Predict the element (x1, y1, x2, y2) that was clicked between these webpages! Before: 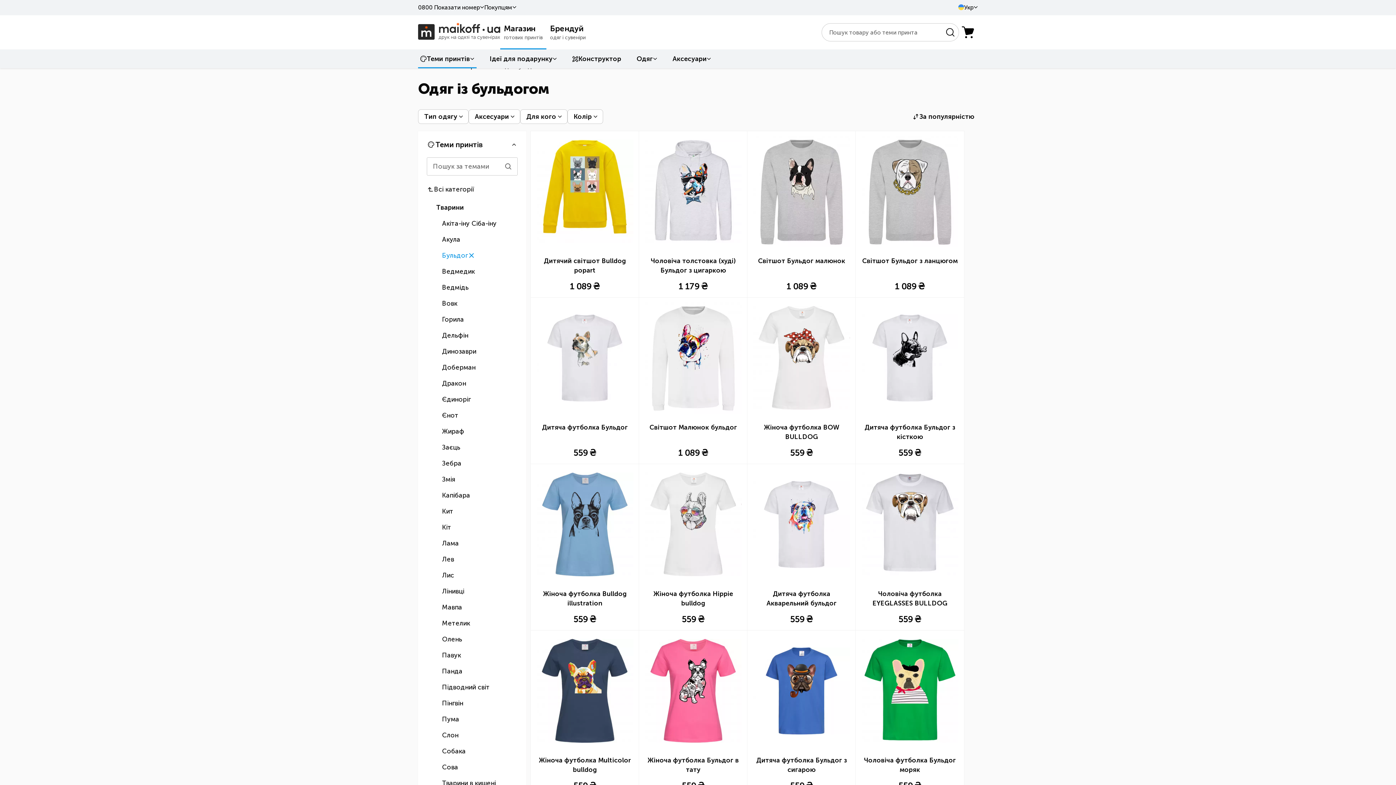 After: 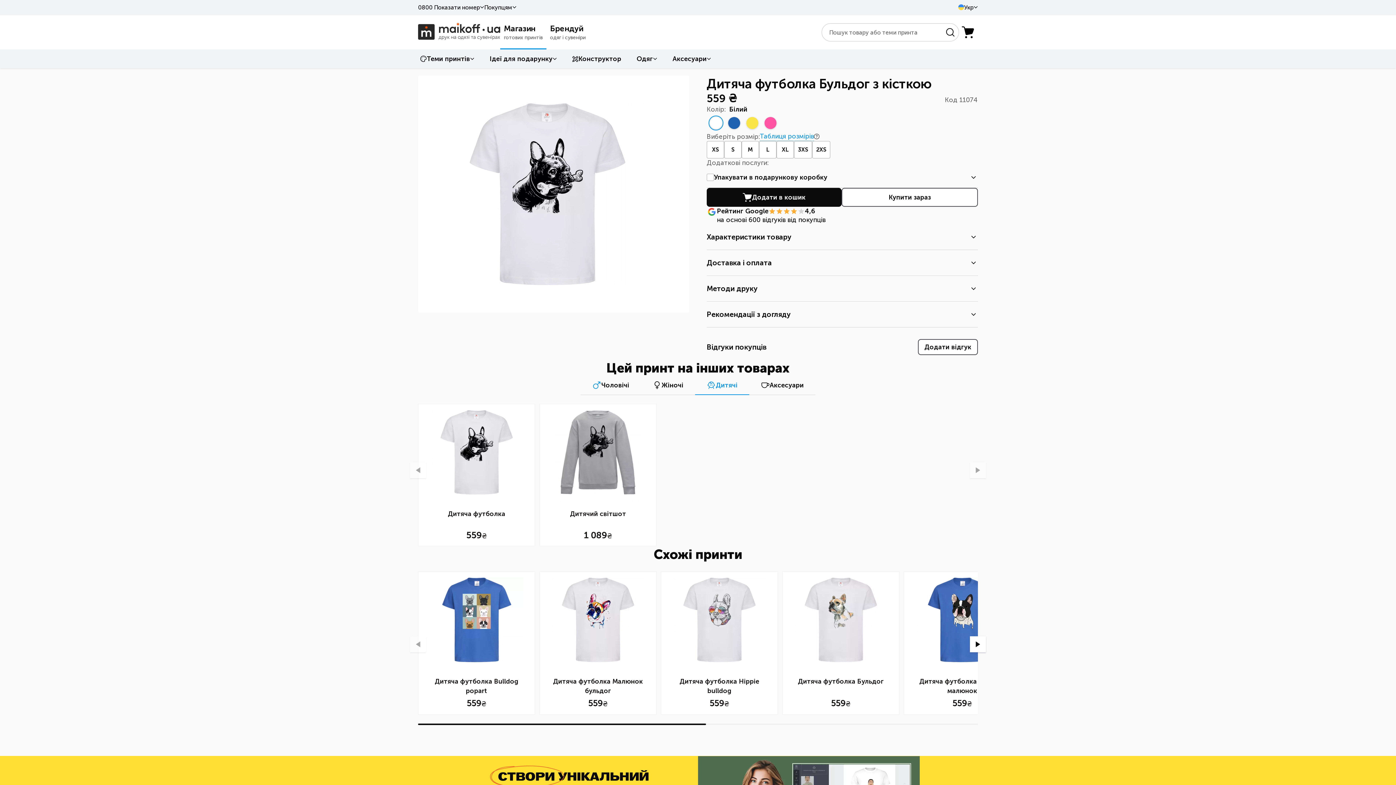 Action: label: Дитяча футболка Бульдог з кісткою
559 bbox: (856, 297, 964, 464)